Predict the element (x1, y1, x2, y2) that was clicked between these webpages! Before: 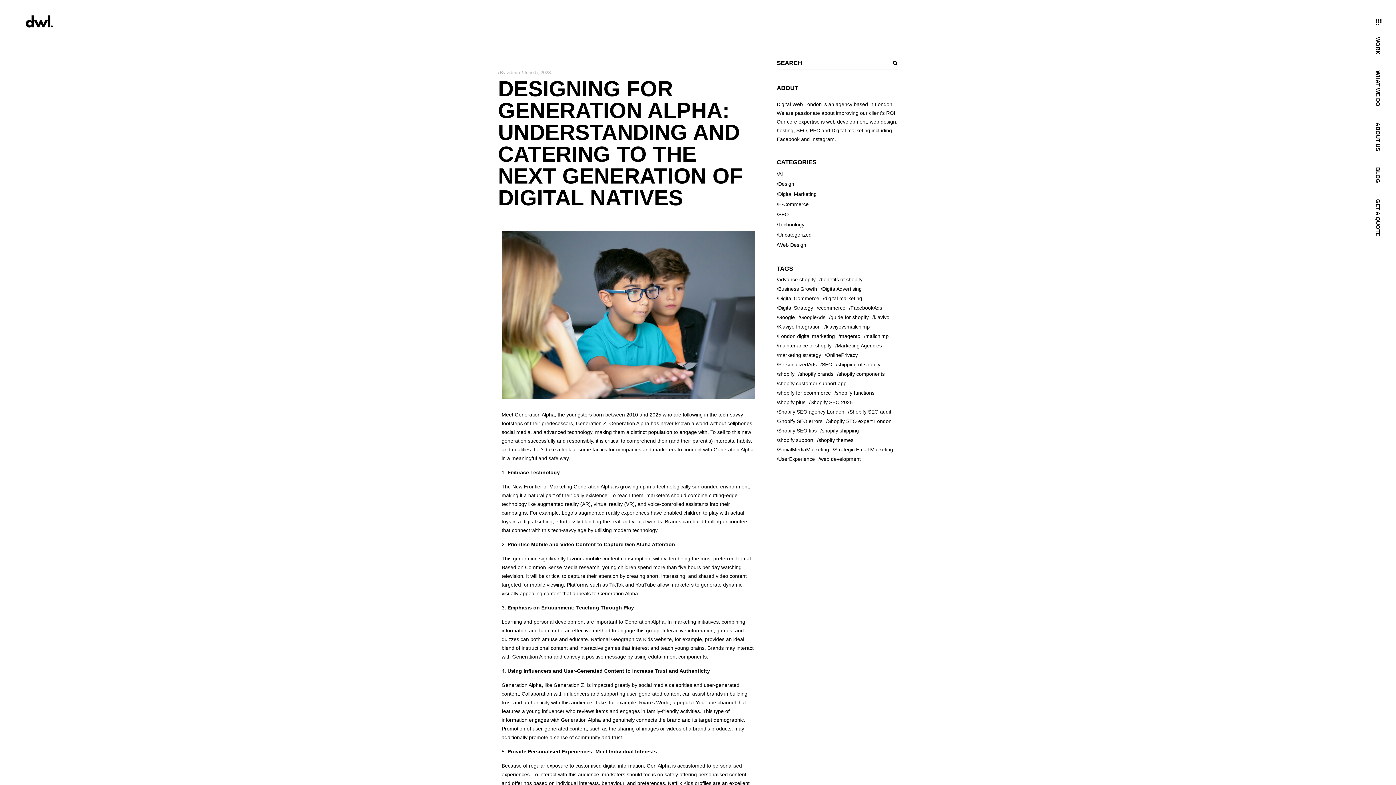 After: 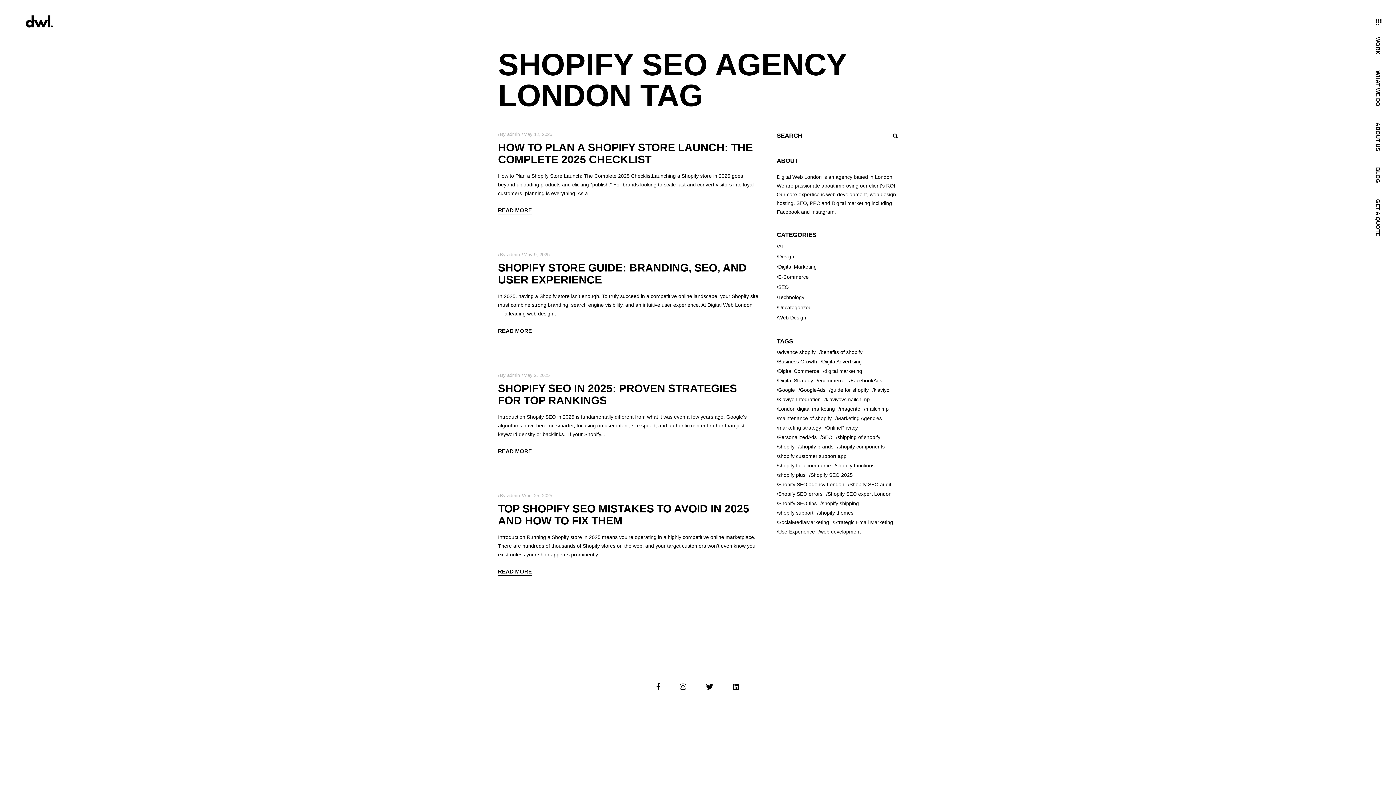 Action: bbox: (776, 407, 844, 416) label: Shopify SEO agency London (4 items)